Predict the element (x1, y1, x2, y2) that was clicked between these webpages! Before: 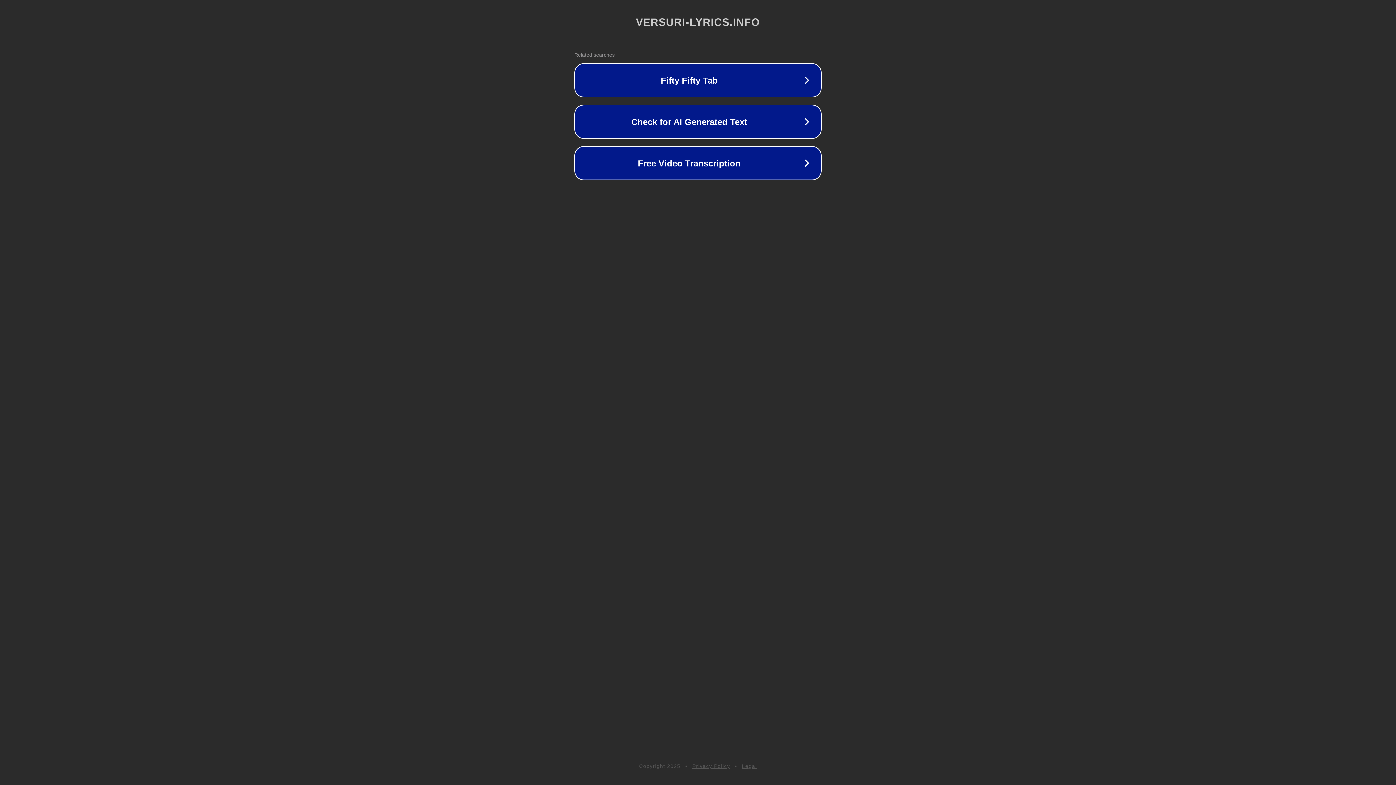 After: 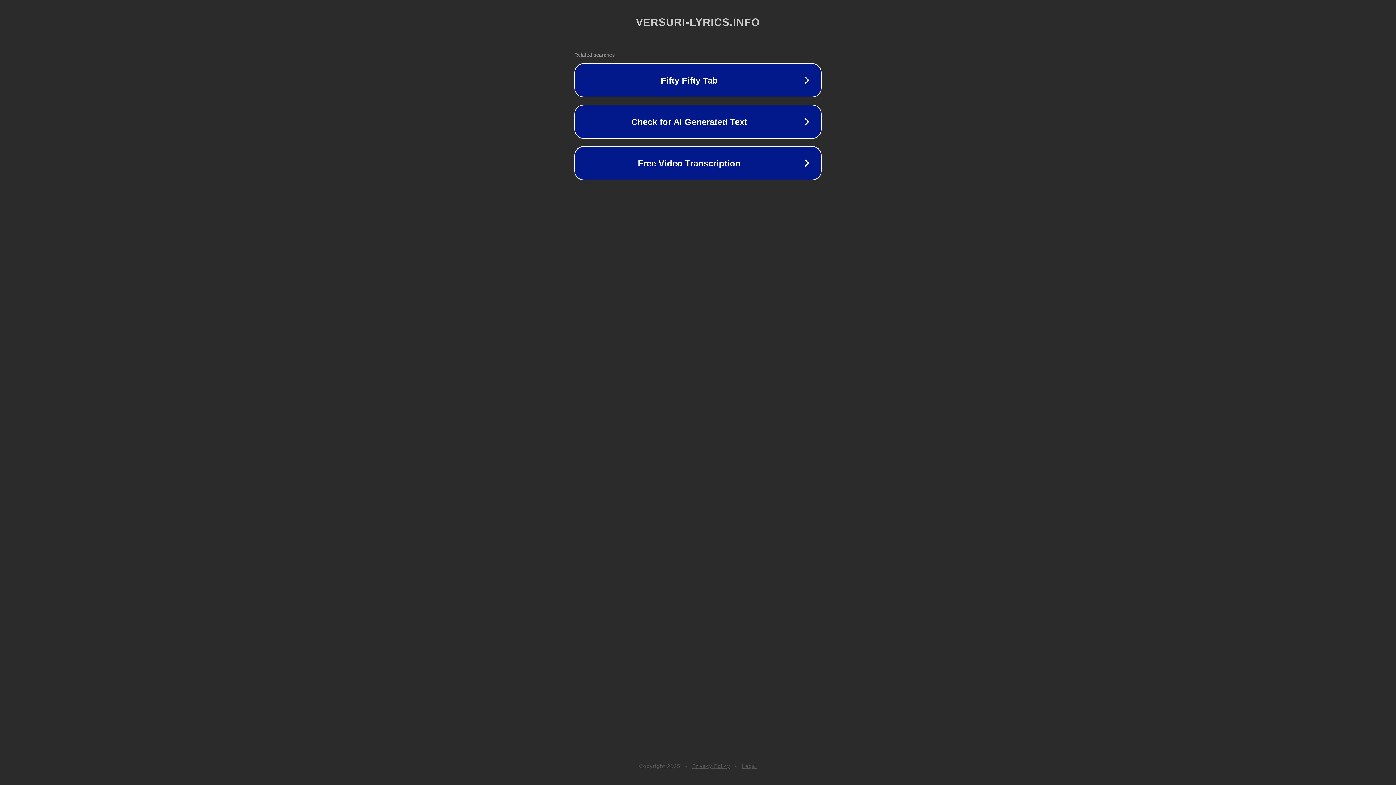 Action: label: Privacy Policy bbox: (692, 763, 730, 769)